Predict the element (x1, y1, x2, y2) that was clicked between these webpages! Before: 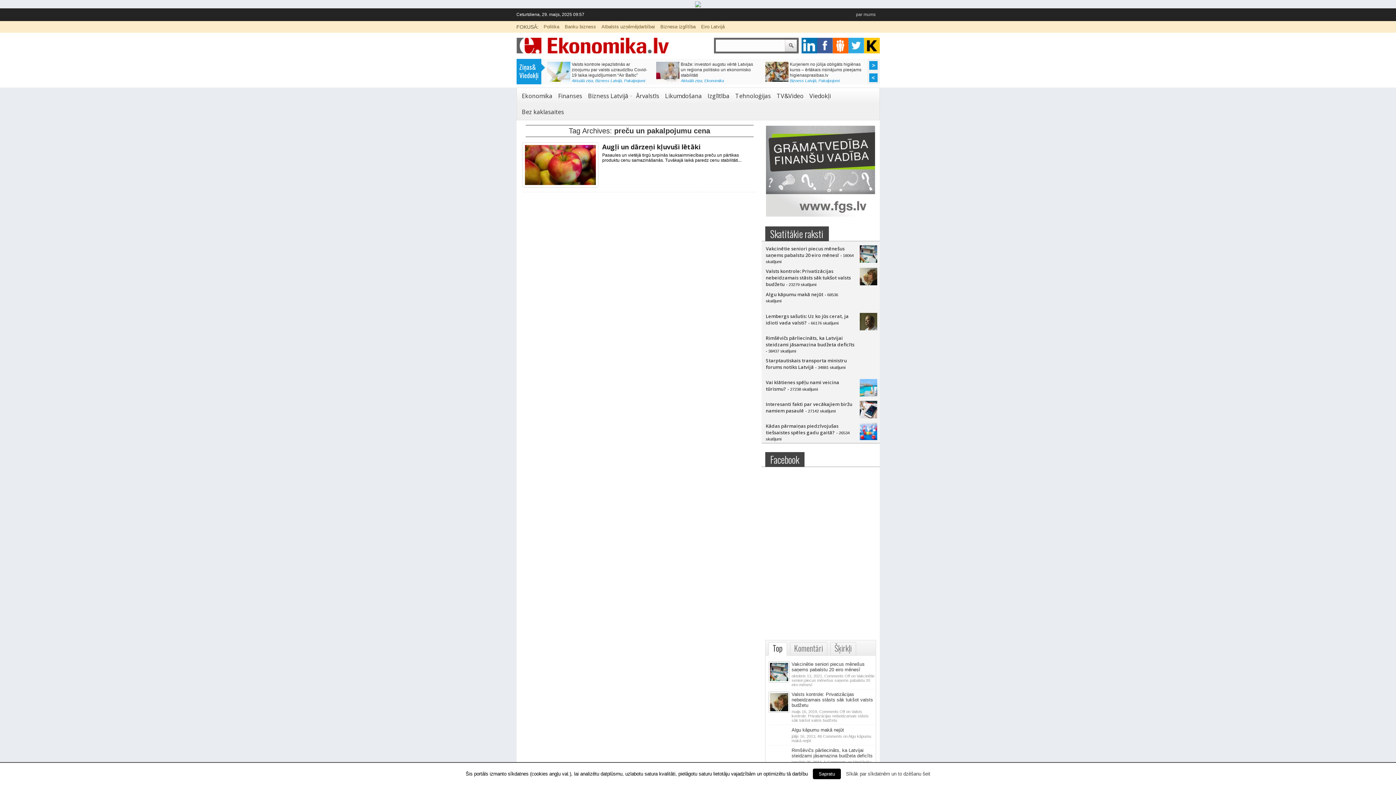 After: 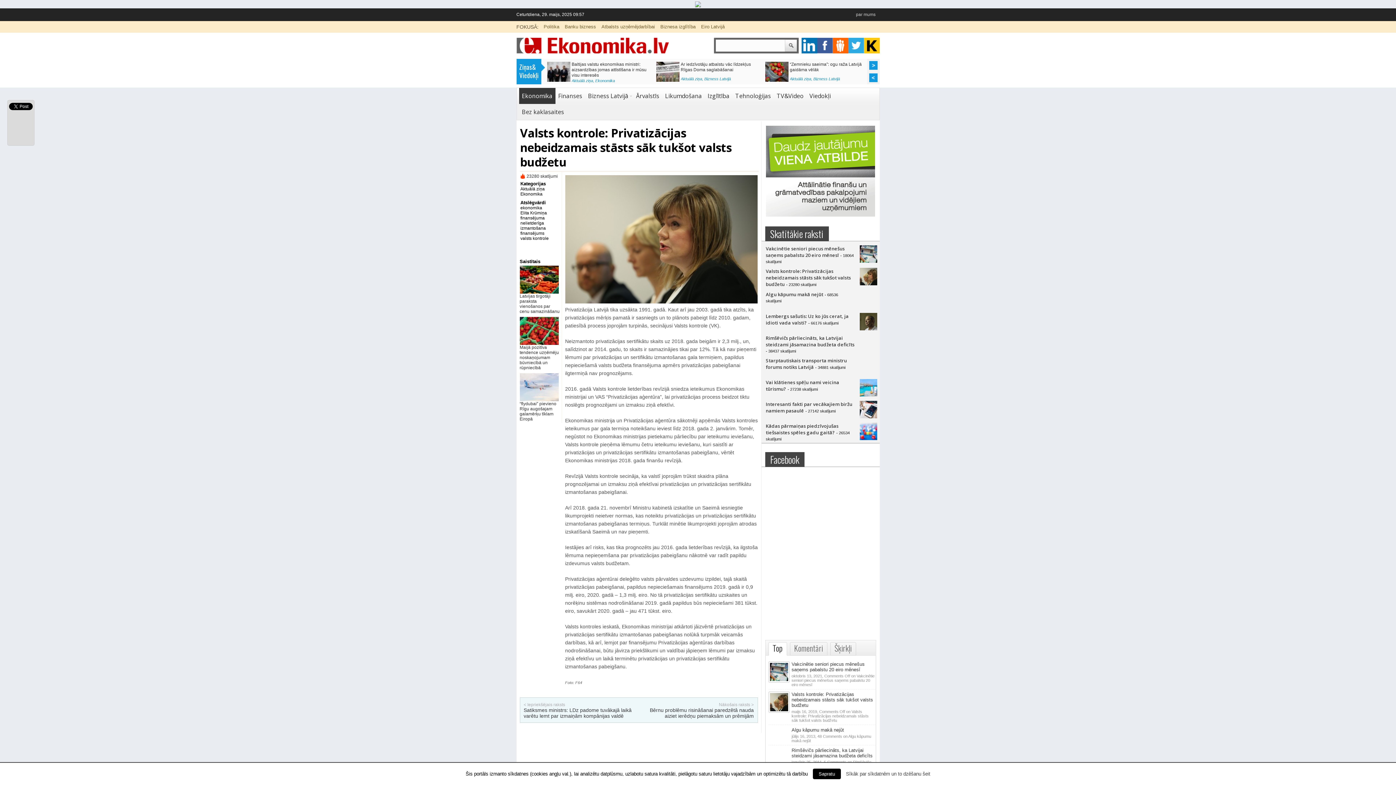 Action: bbox: (859, 280, 877, 286)